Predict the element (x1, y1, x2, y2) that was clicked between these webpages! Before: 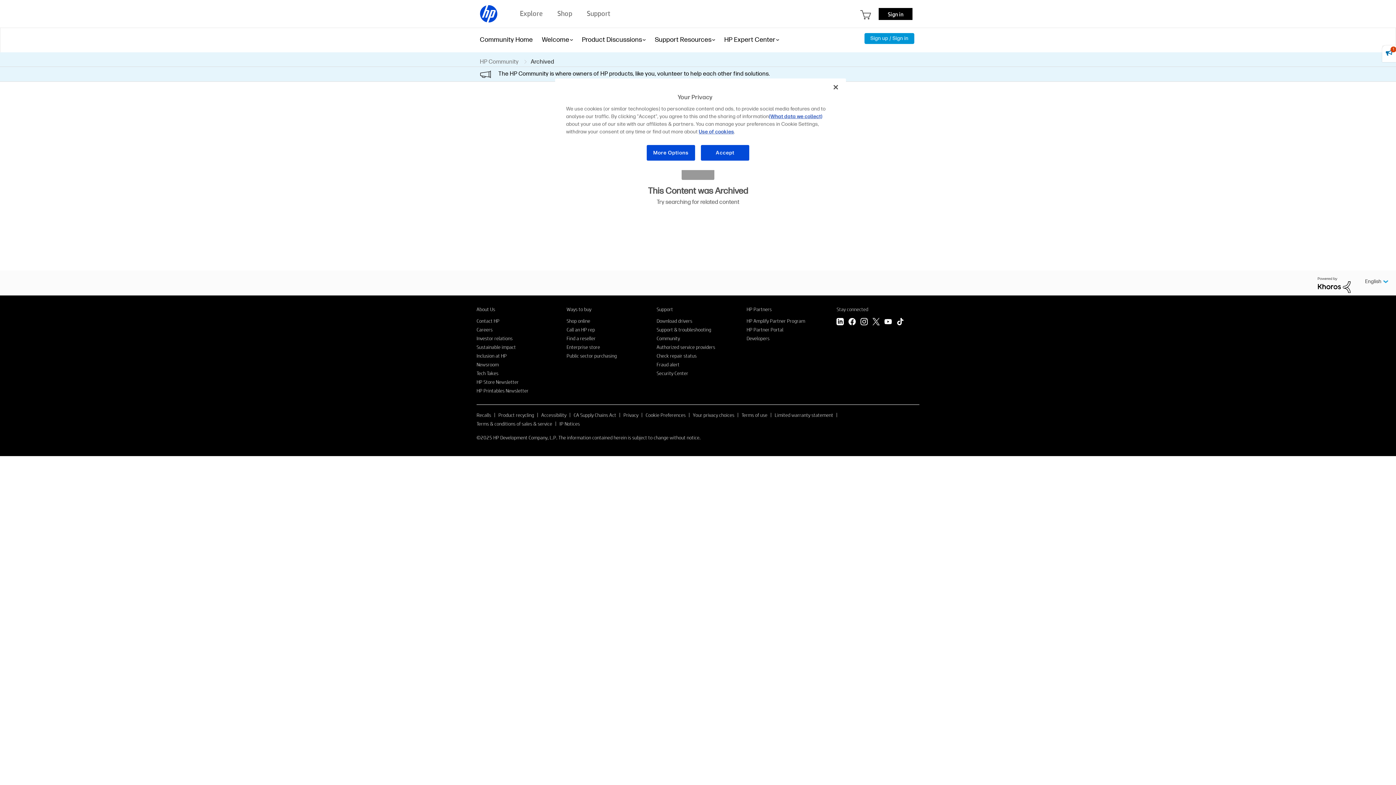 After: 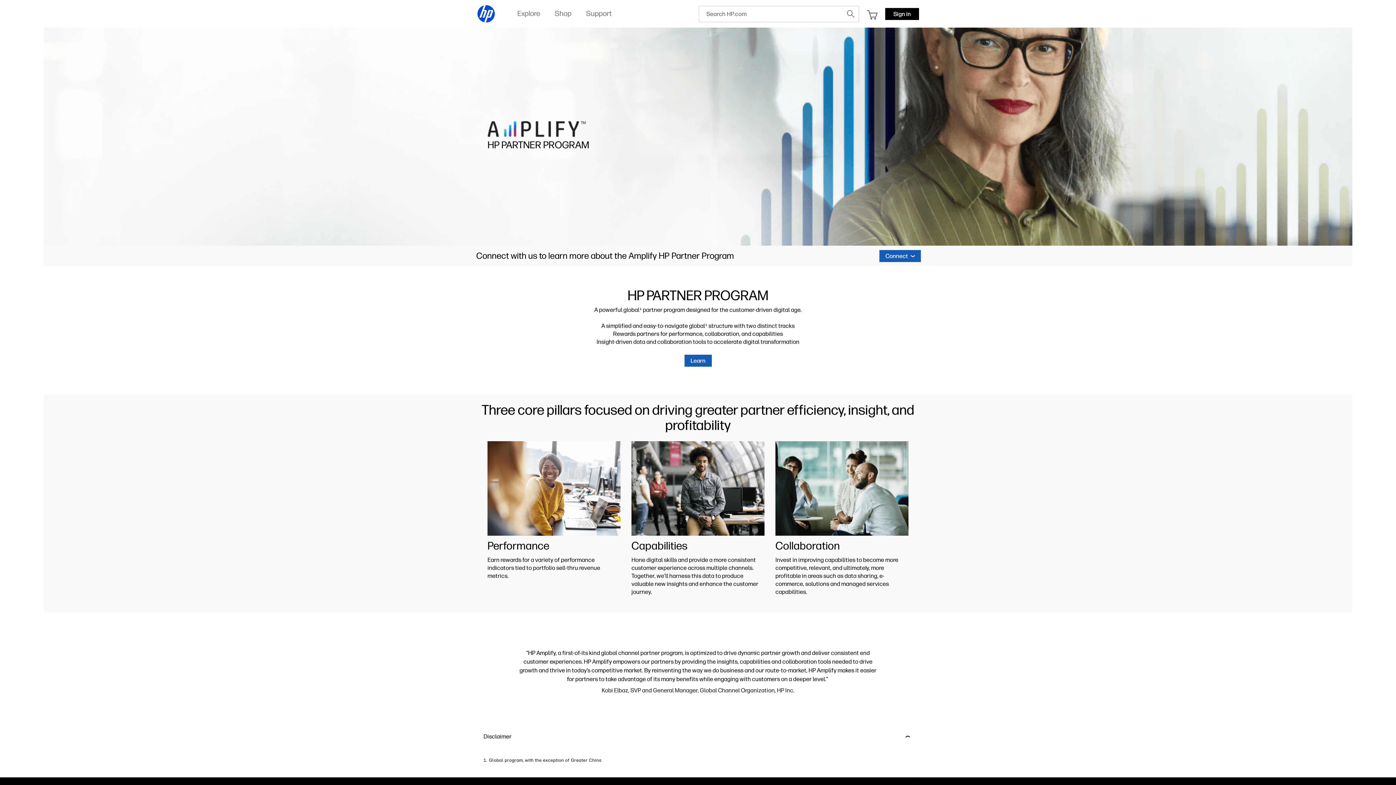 Action: bbox: (746, 317, 805, 324) label: HP Amplify Partner Program